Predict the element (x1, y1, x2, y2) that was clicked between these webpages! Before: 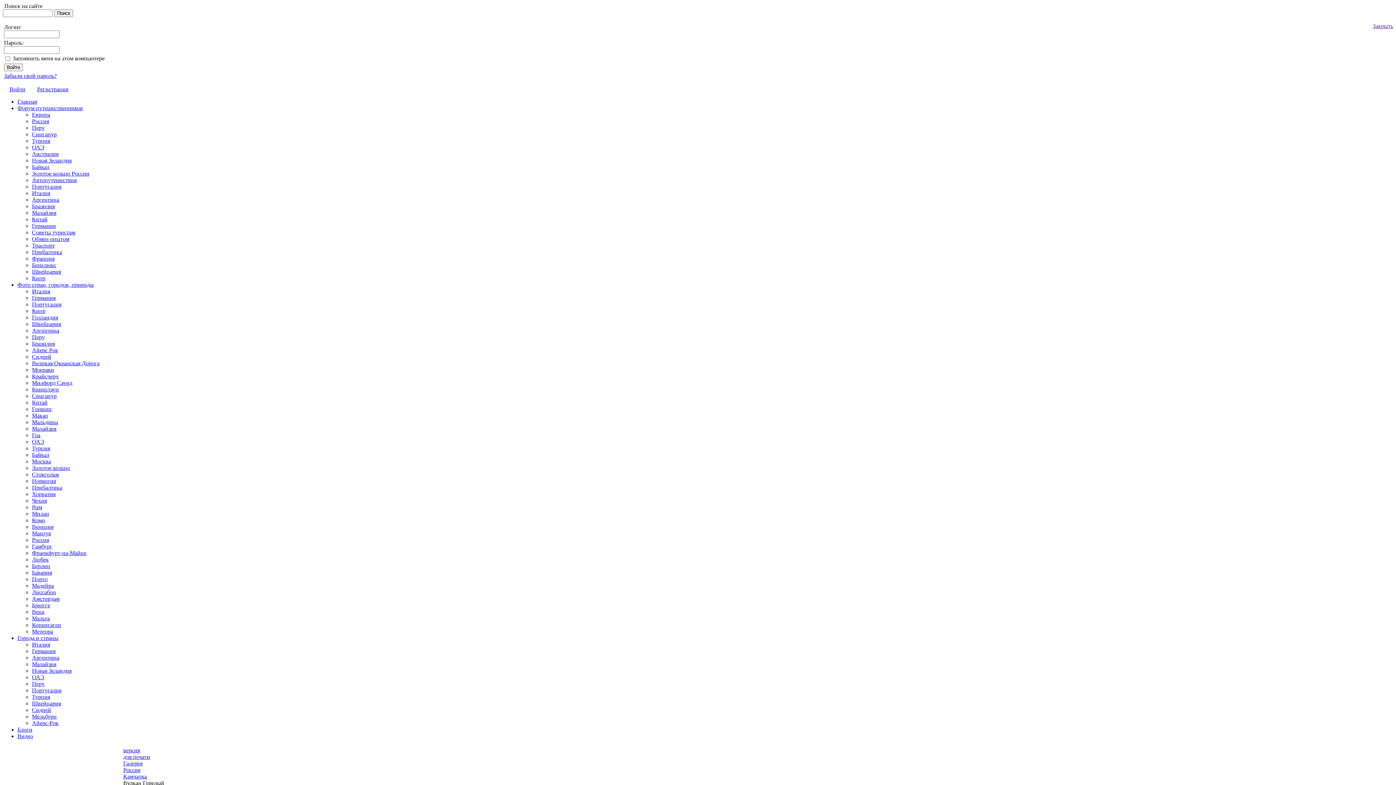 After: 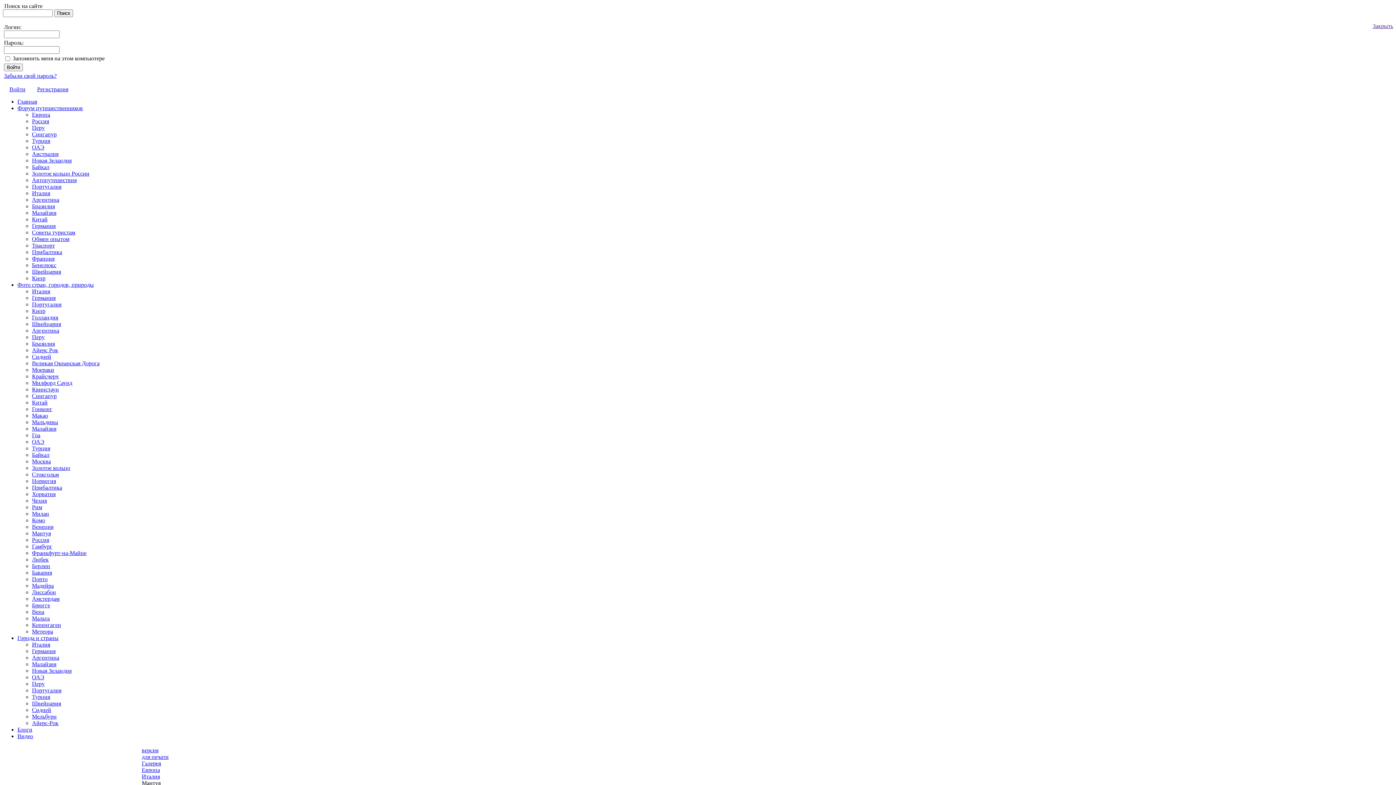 Action: bbox: (32, 530, 50, 536) label: Мантуя